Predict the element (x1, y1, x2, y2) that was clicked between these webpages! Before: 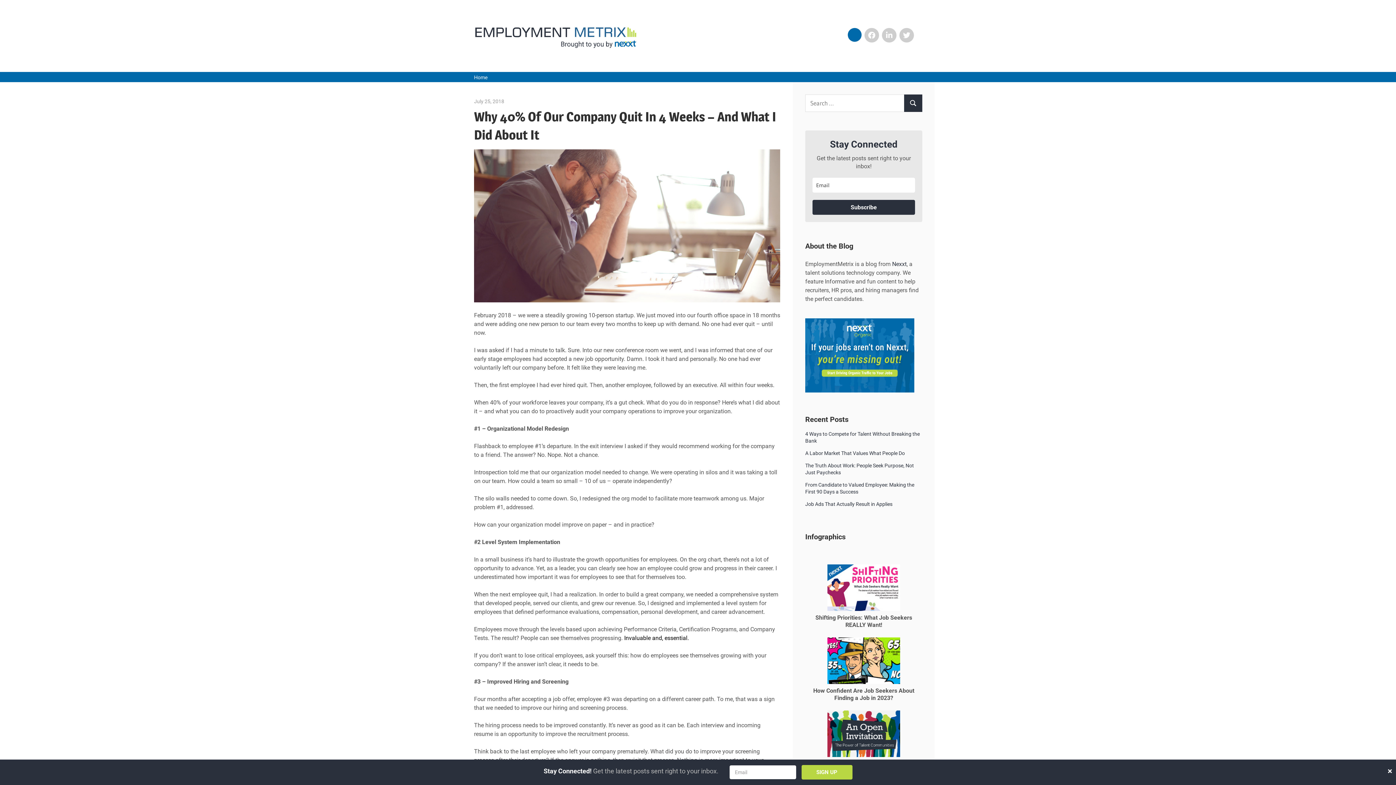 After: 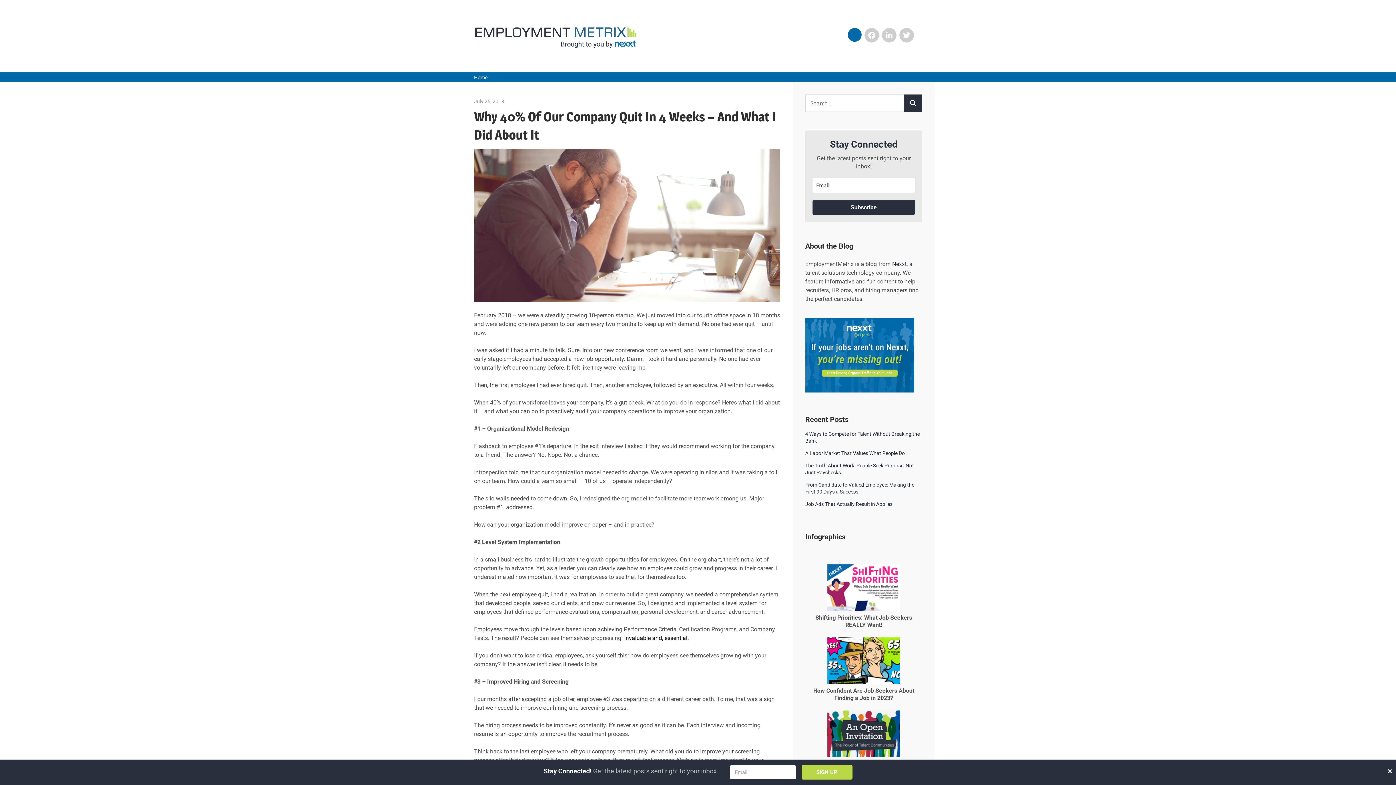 Action: bbox: (848, 27, 861, 41) label: Nexxt